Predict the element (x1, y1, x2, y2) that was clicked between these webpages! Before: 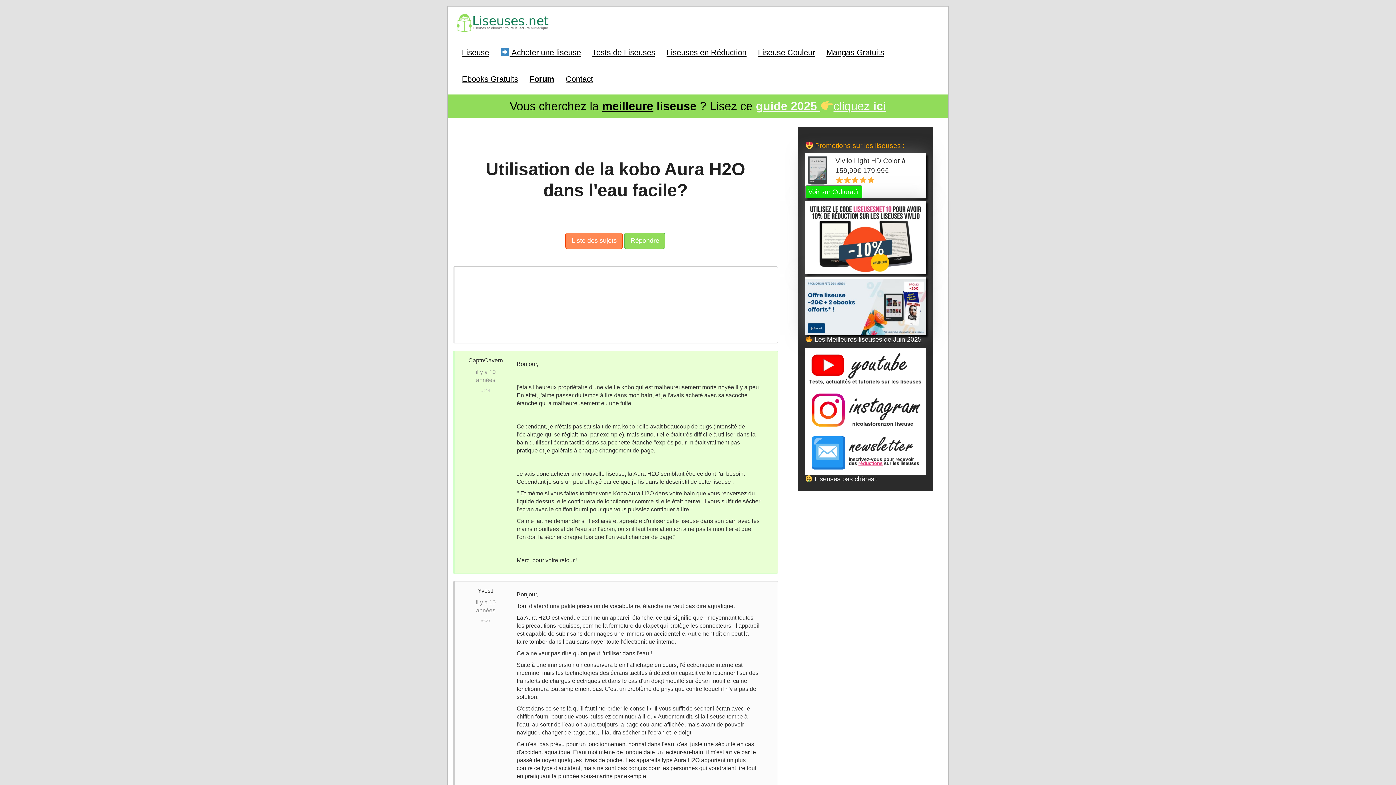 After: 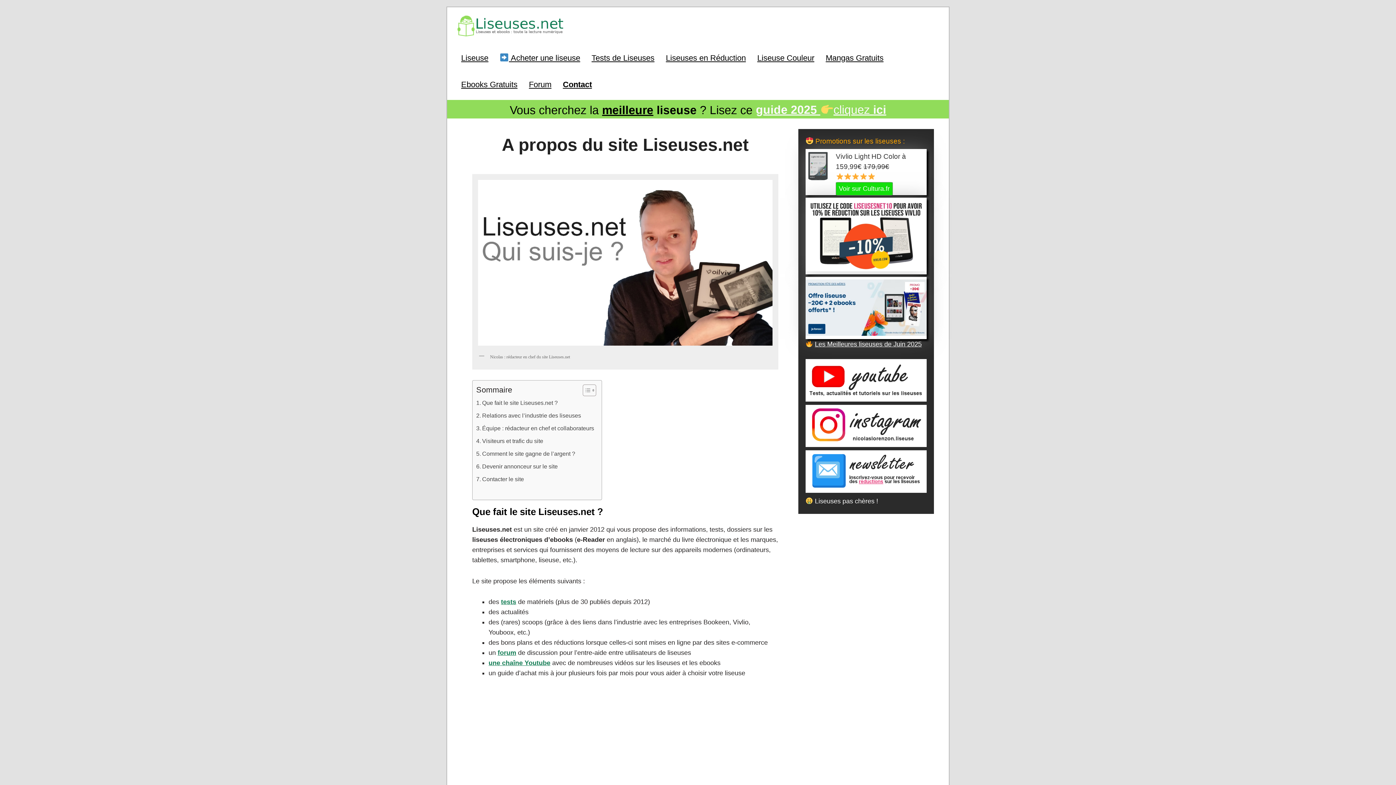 Action: bbox: (560, 65, 598, 92) label: Contact